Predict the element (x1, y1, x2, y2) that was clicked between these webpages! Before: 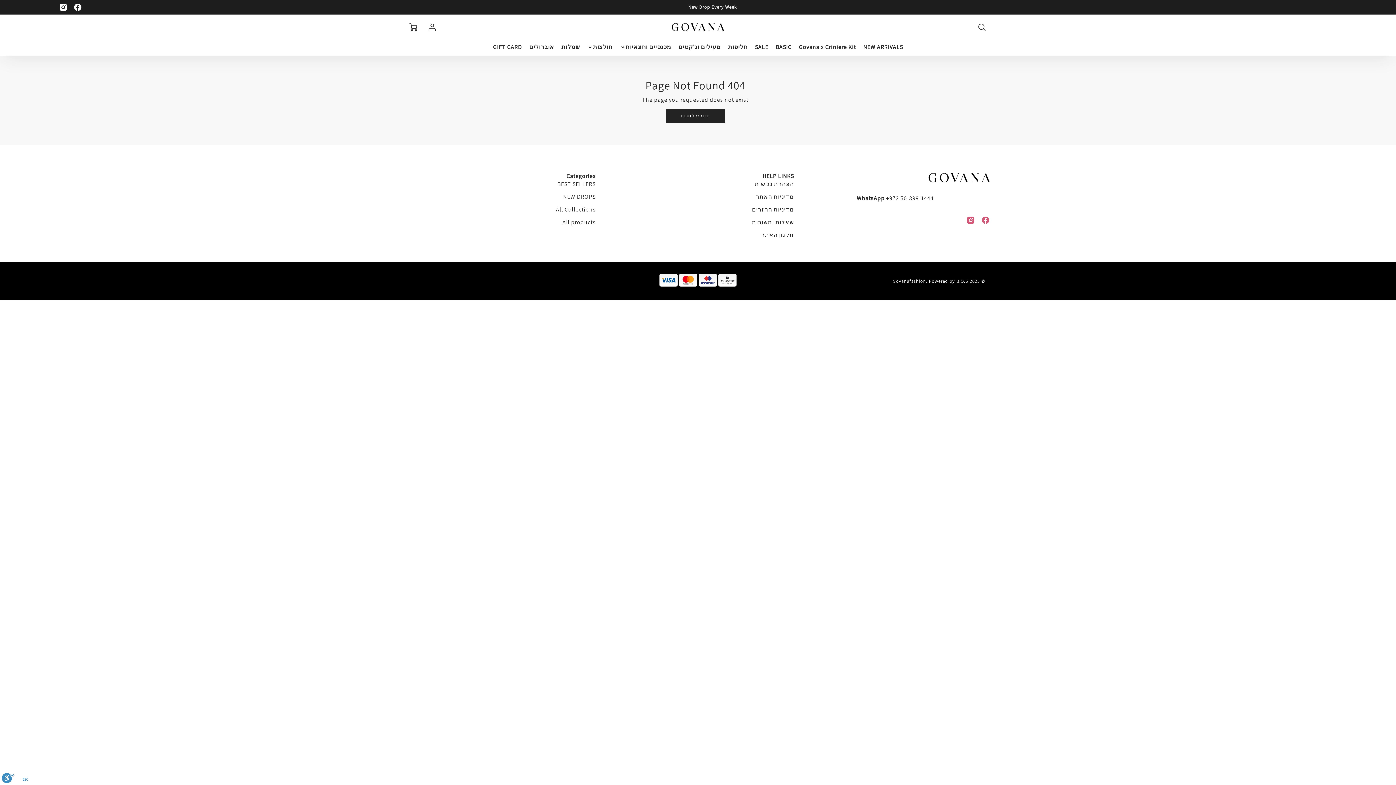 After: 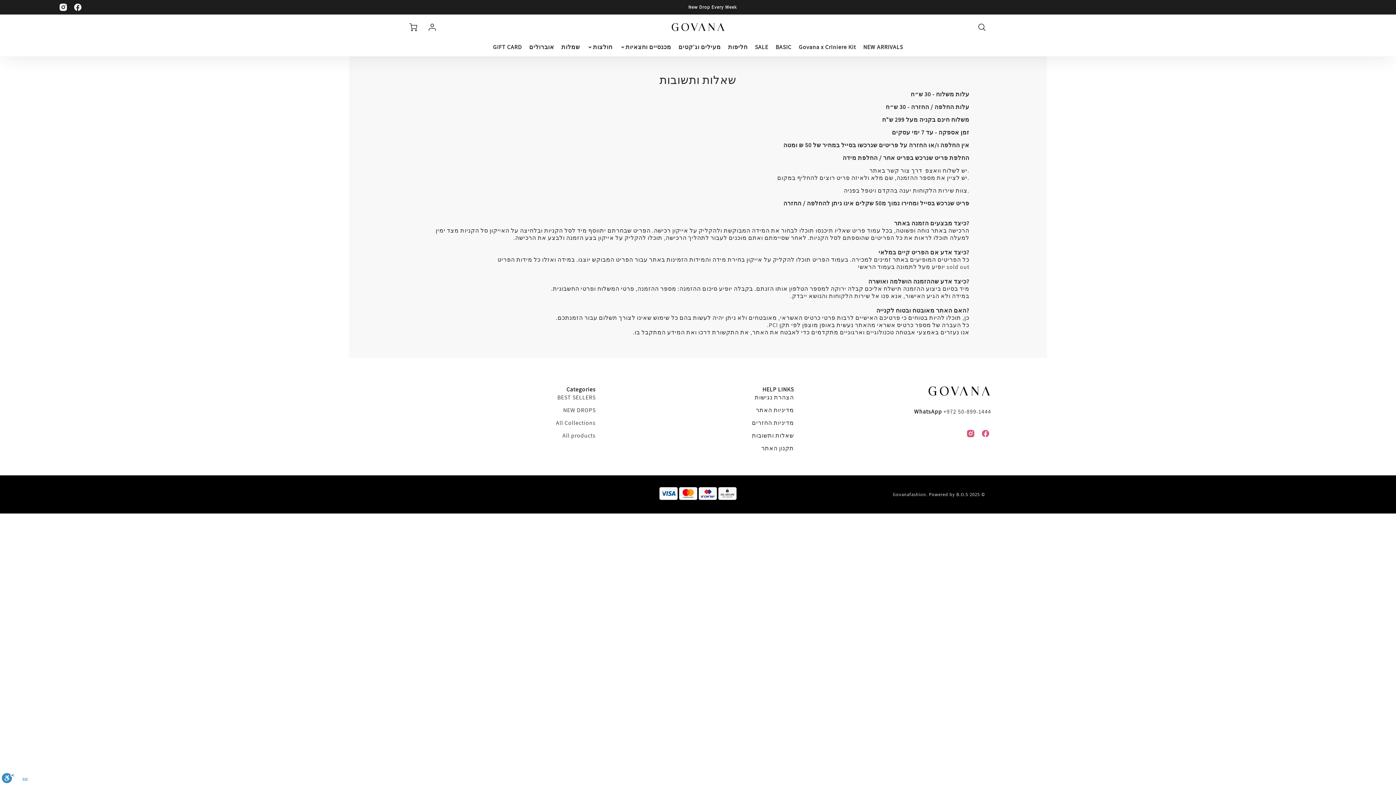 Action: bbox: (752, 218, 794, 226) label: שאלות ותשובות